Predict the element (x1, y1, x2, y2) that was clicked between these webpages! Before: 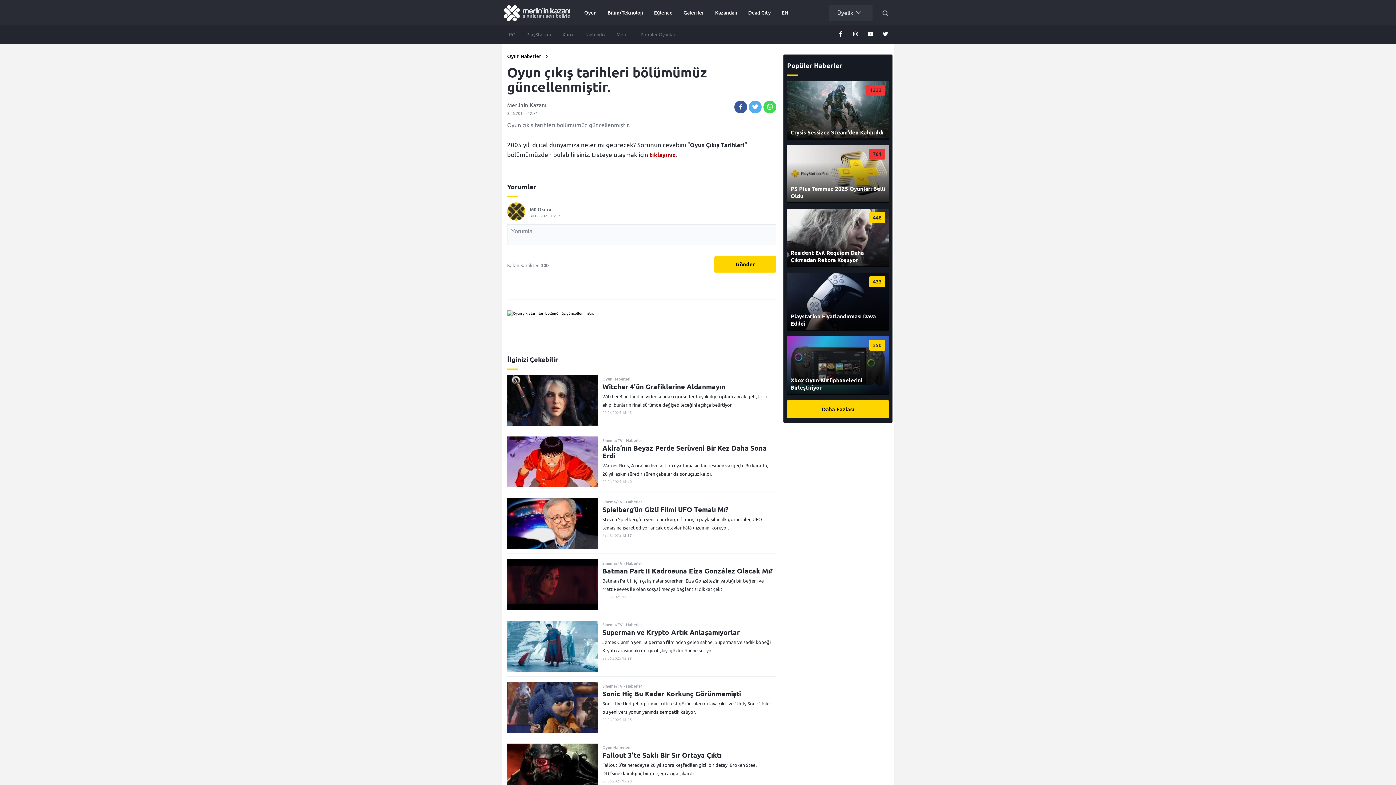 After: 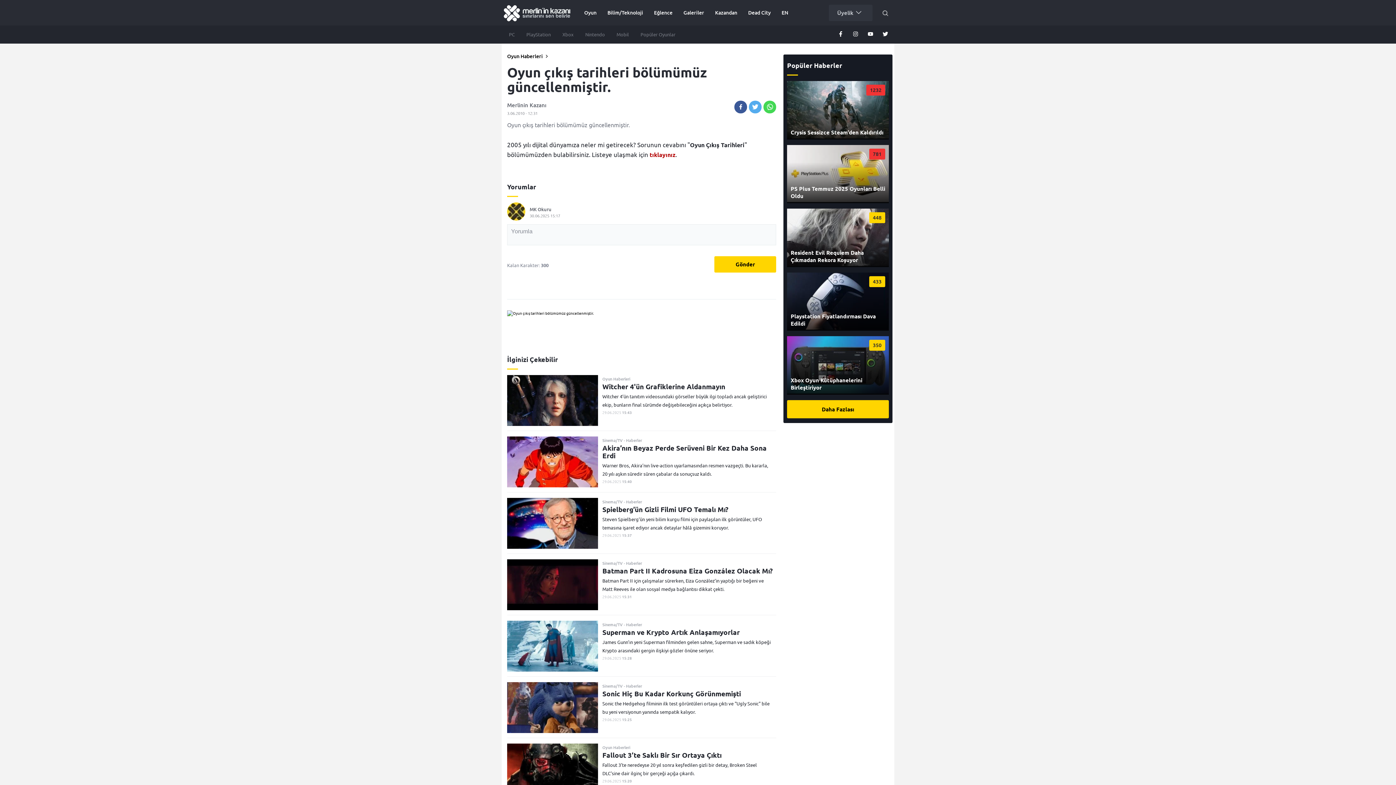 Action: bbox: (848, 25, 862, 43)